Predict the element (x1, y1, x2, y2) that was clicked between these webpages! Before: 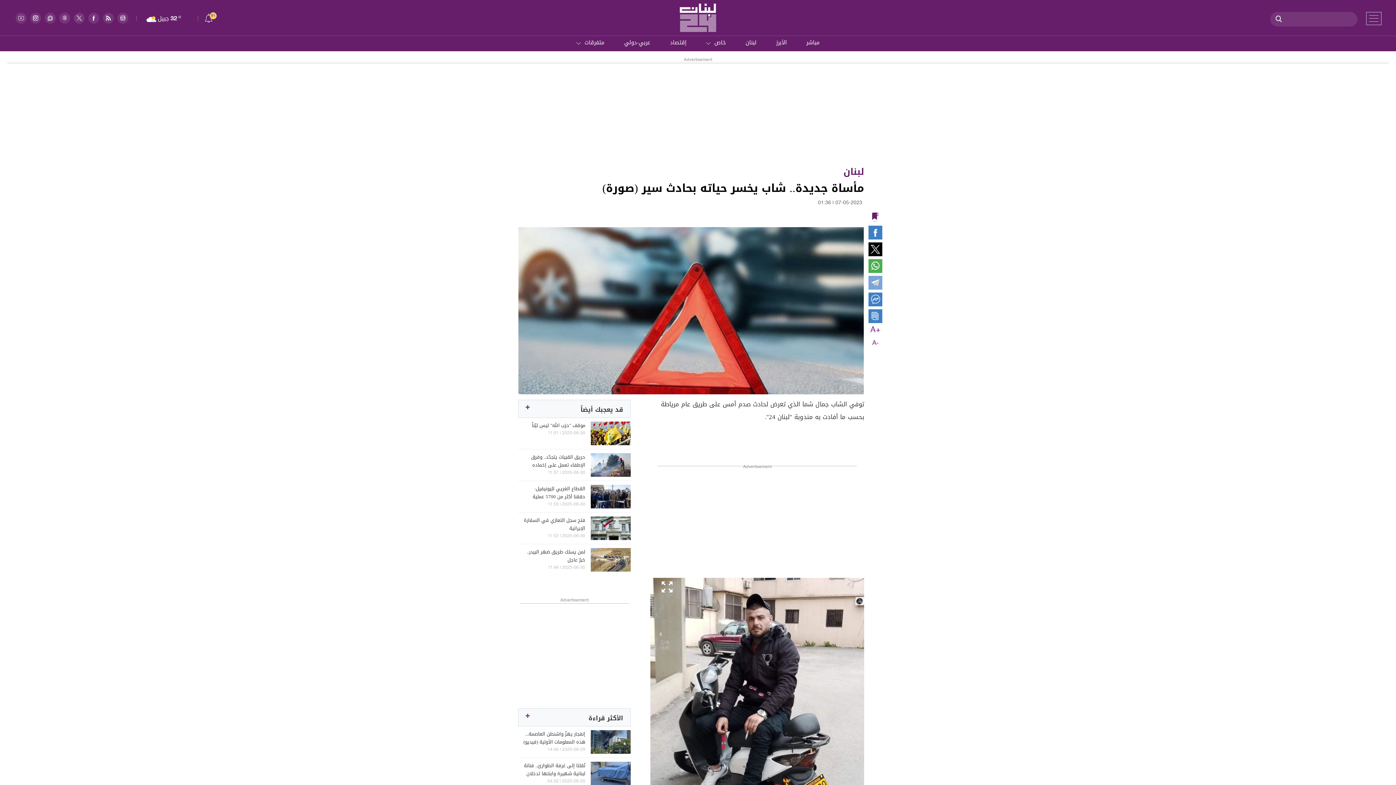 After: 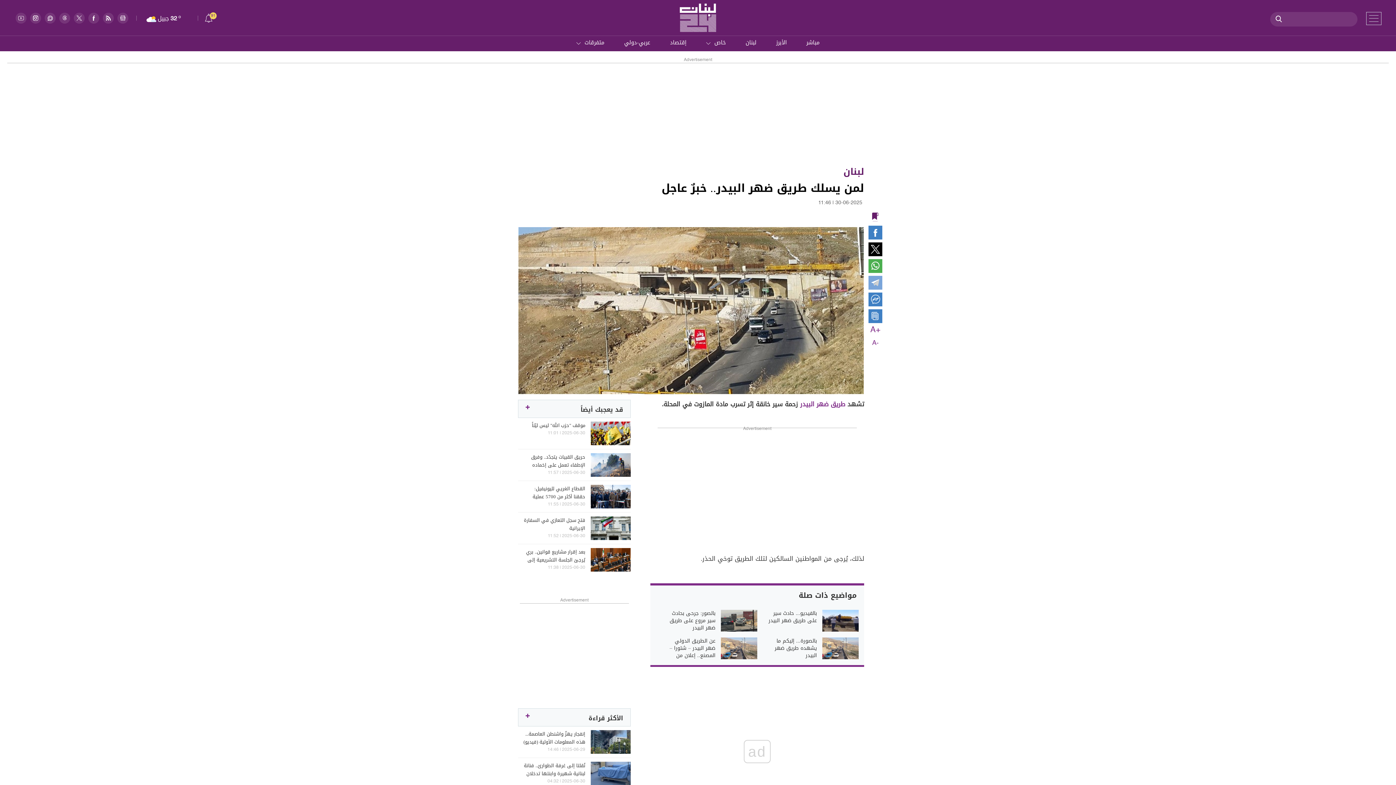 Action: bbox: (590, 548, 630, 572)